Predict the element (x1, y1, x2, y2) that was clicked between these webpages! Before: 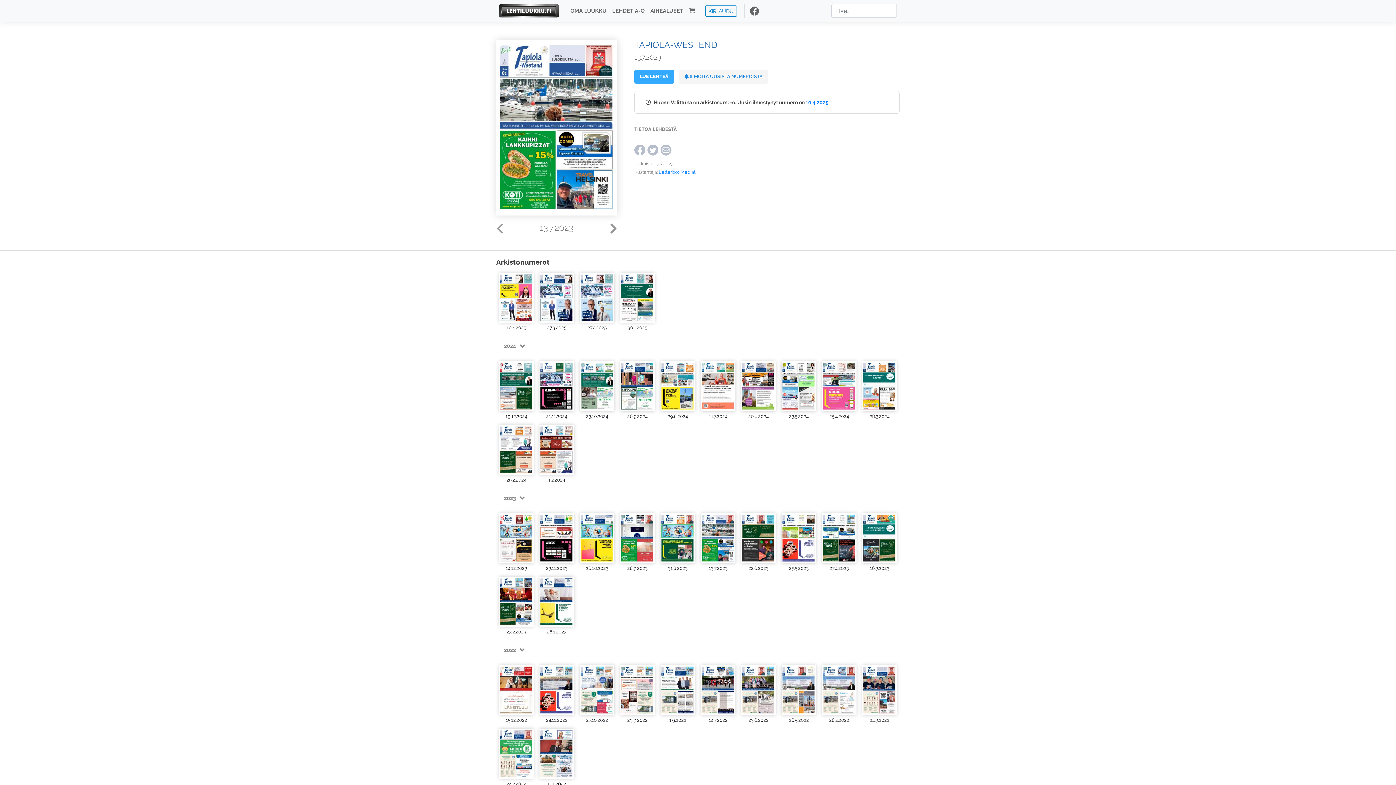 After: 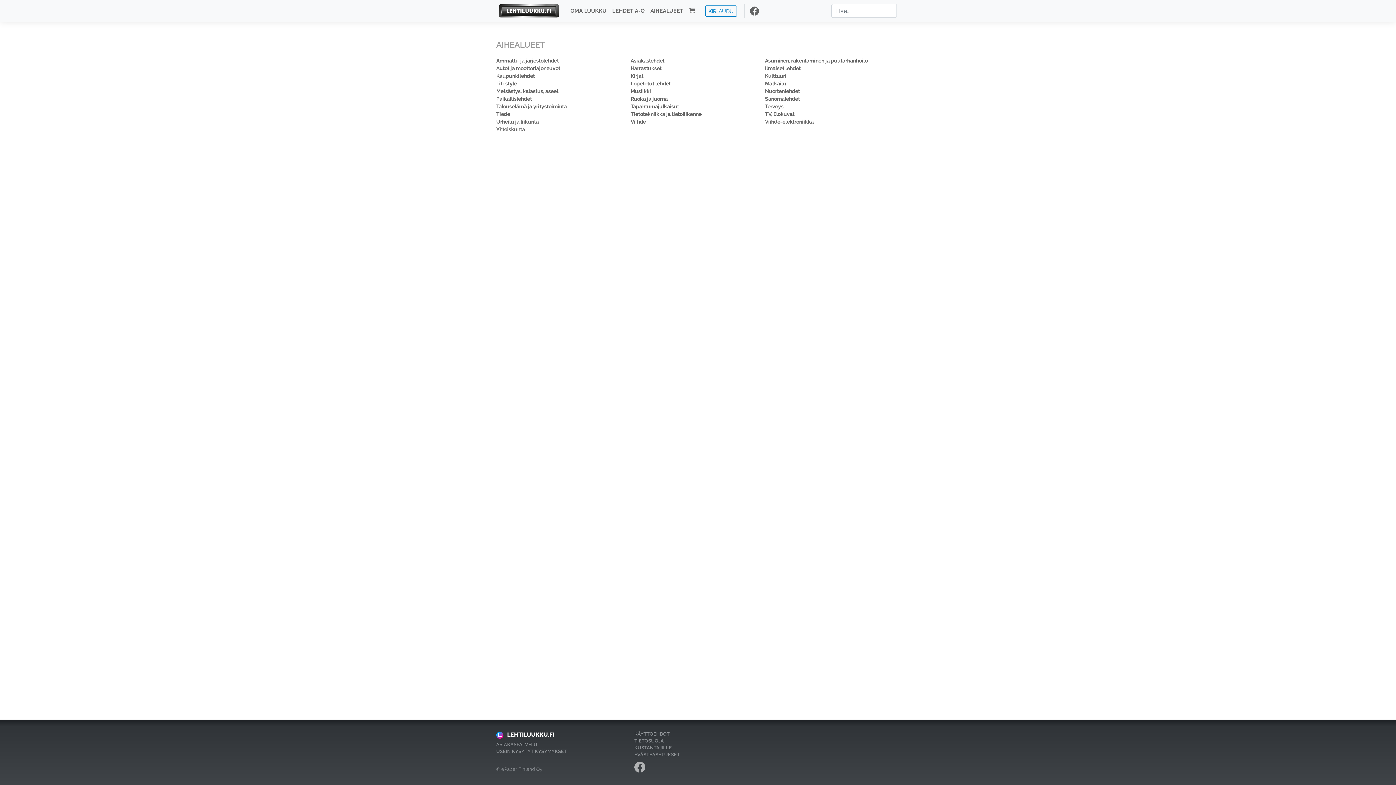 Action: bbox: (647, 4, 686, 17) label: AIHEALUEET